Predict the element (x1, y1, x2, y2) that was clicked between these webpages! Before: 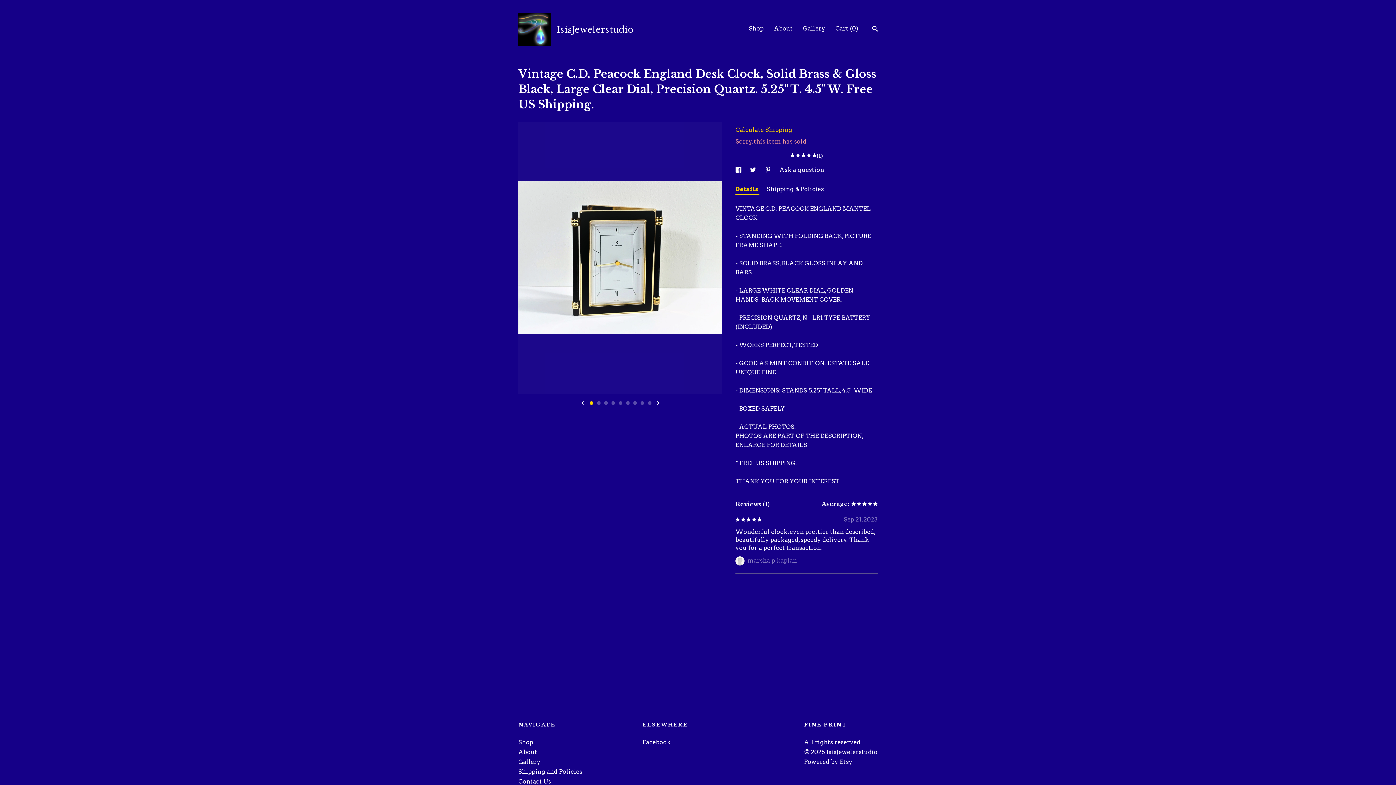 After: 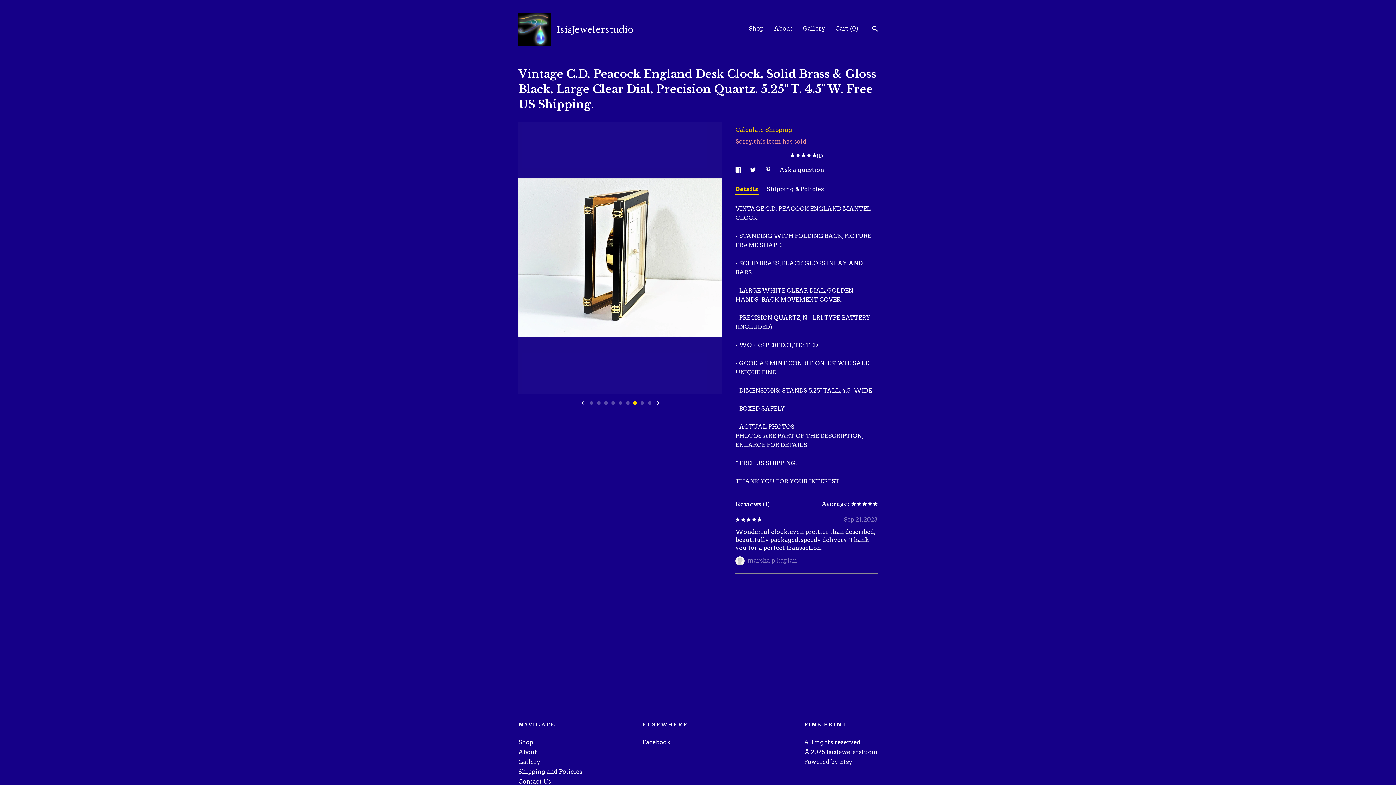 Action: label: 7 bbox: (633, 401, 636, 405)